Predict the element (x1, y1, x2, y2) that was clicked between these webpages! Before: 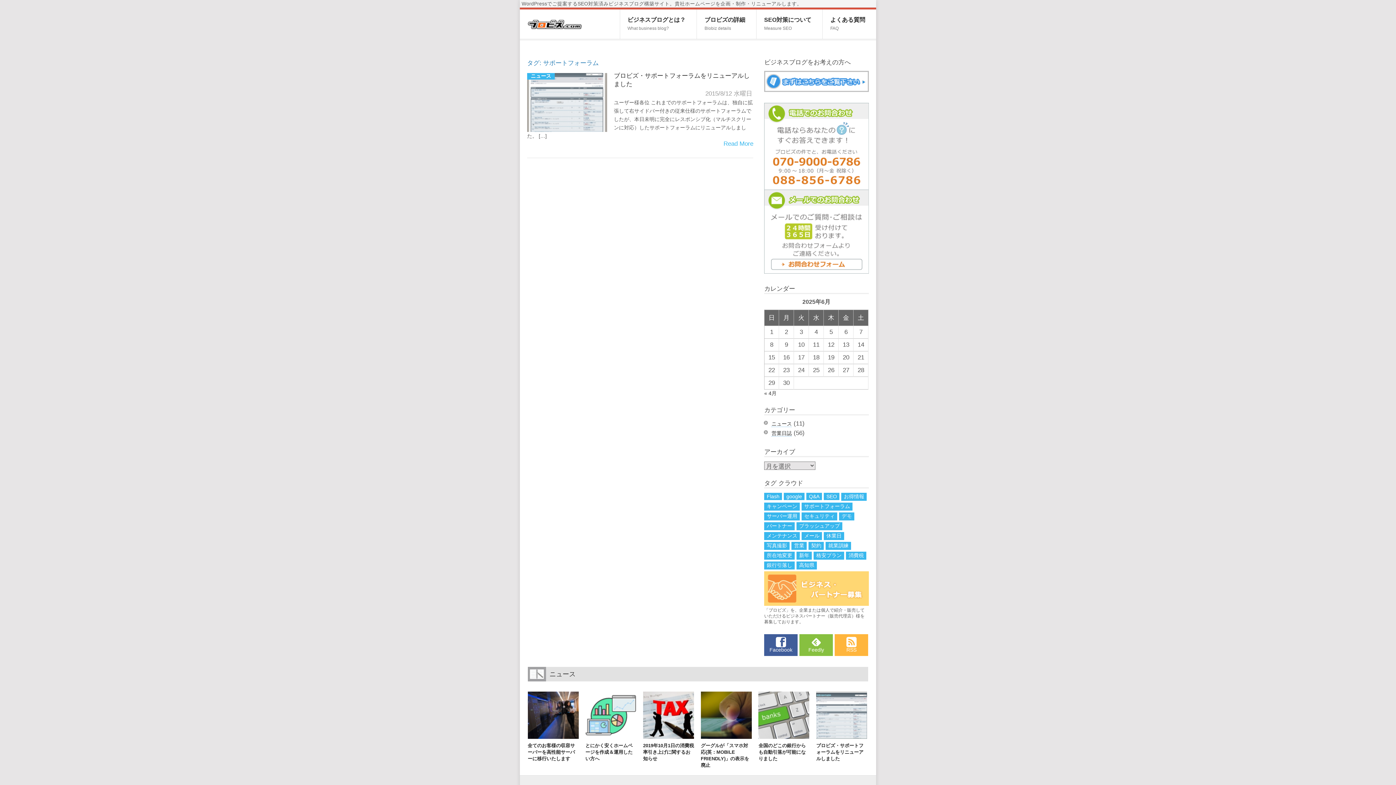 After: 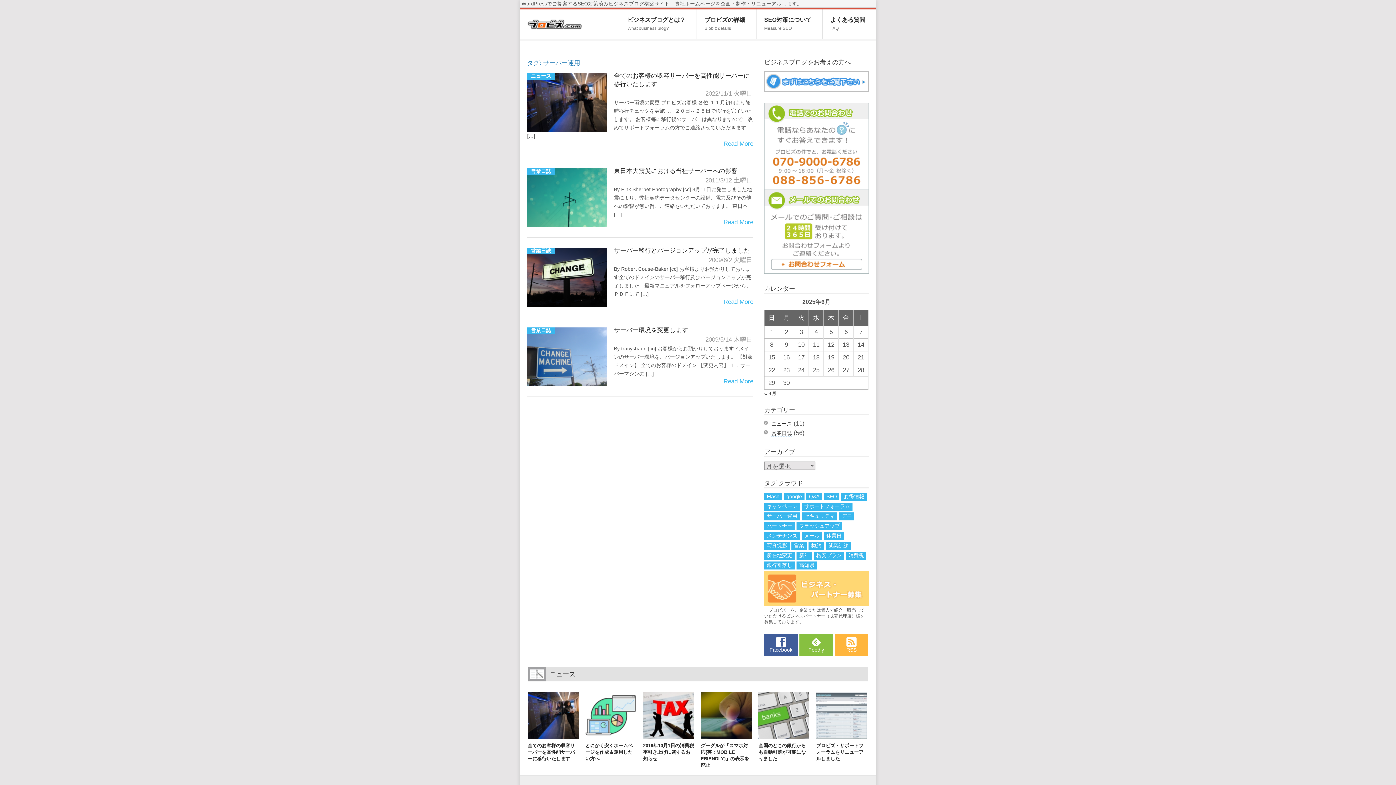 Action: bbox: (764, 512, 800, 520) label: サーバー運用 (4個の項目)